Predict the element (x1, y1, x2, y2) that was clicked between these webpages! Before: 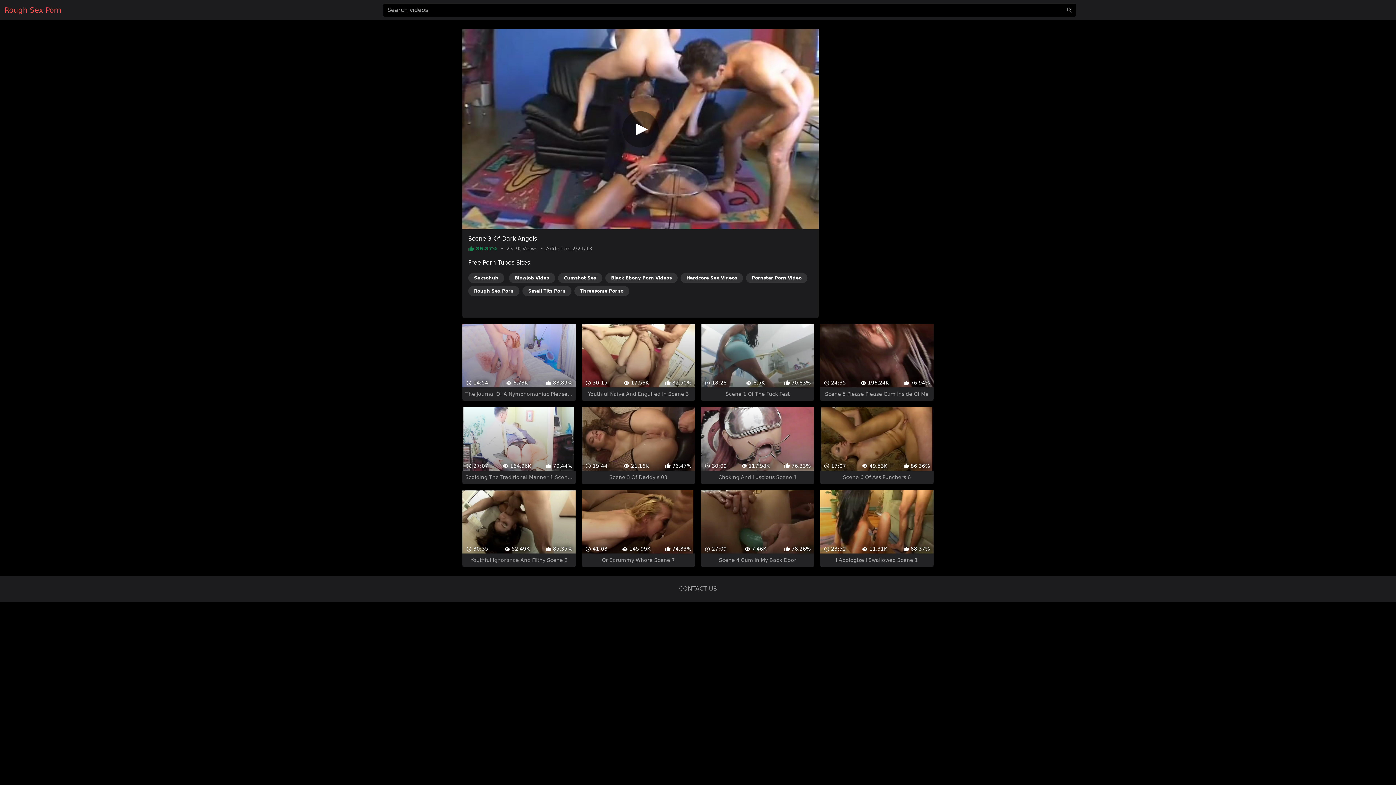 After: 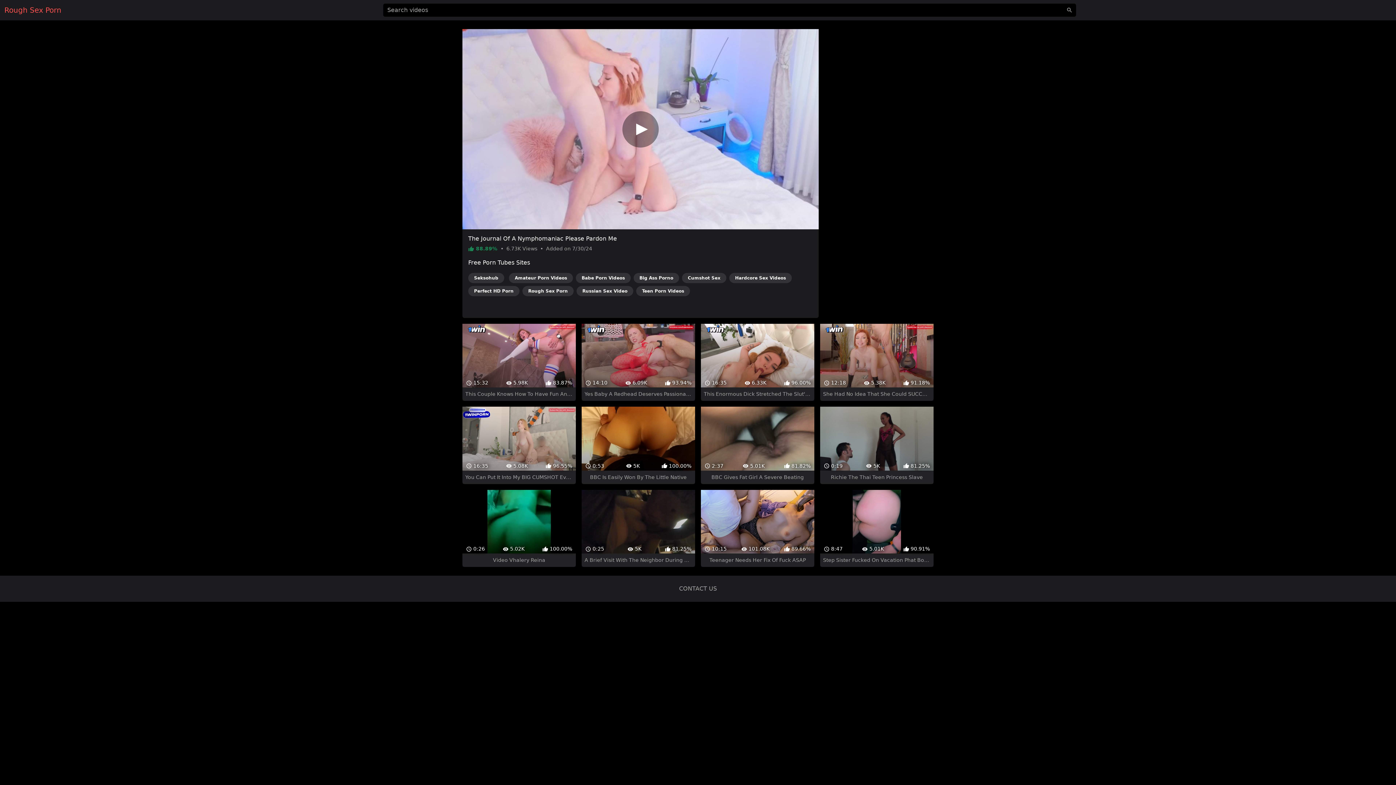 Action: label:  14:54
 6.73K
 88.89%
The Journal Of A Nymphomaniac Please Pardon Me bbox: (462, 311, 575, 388)